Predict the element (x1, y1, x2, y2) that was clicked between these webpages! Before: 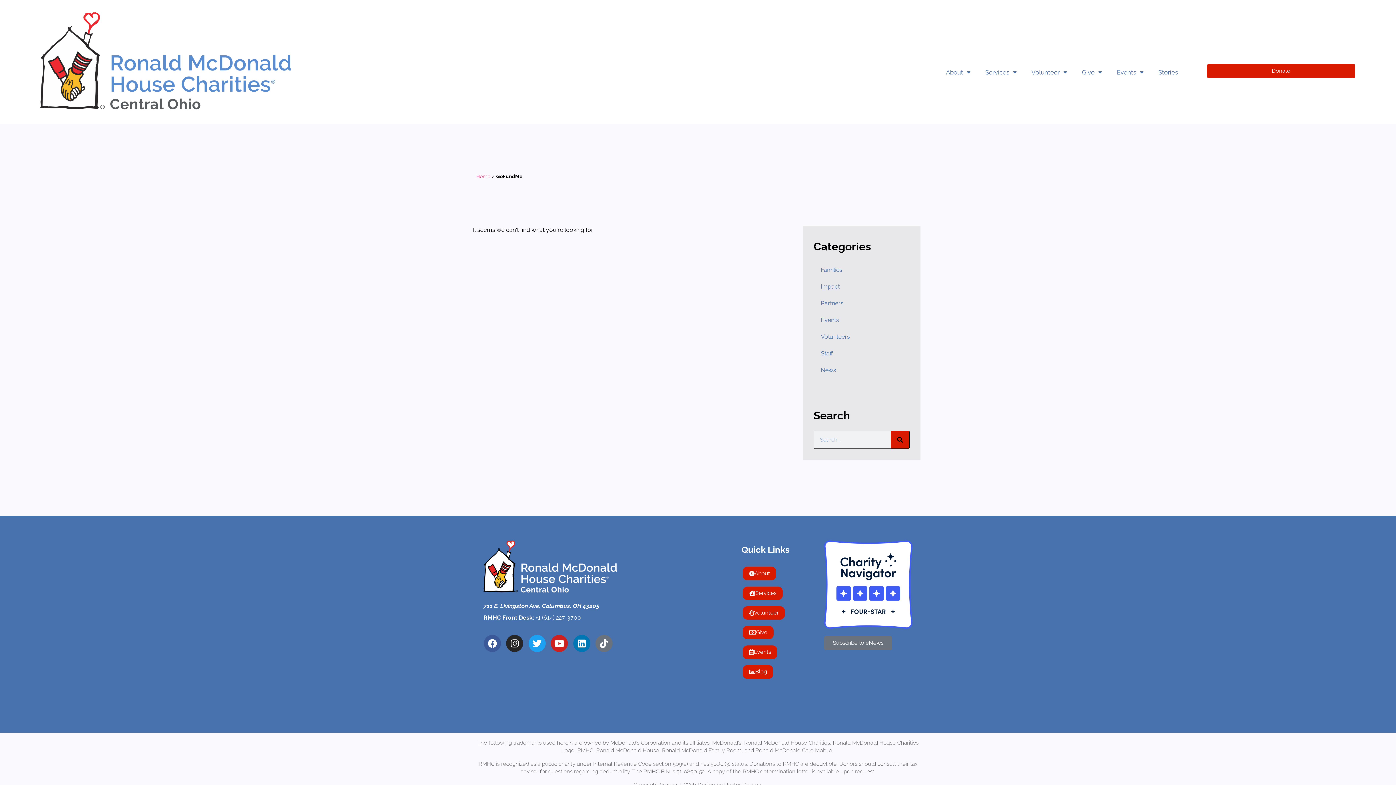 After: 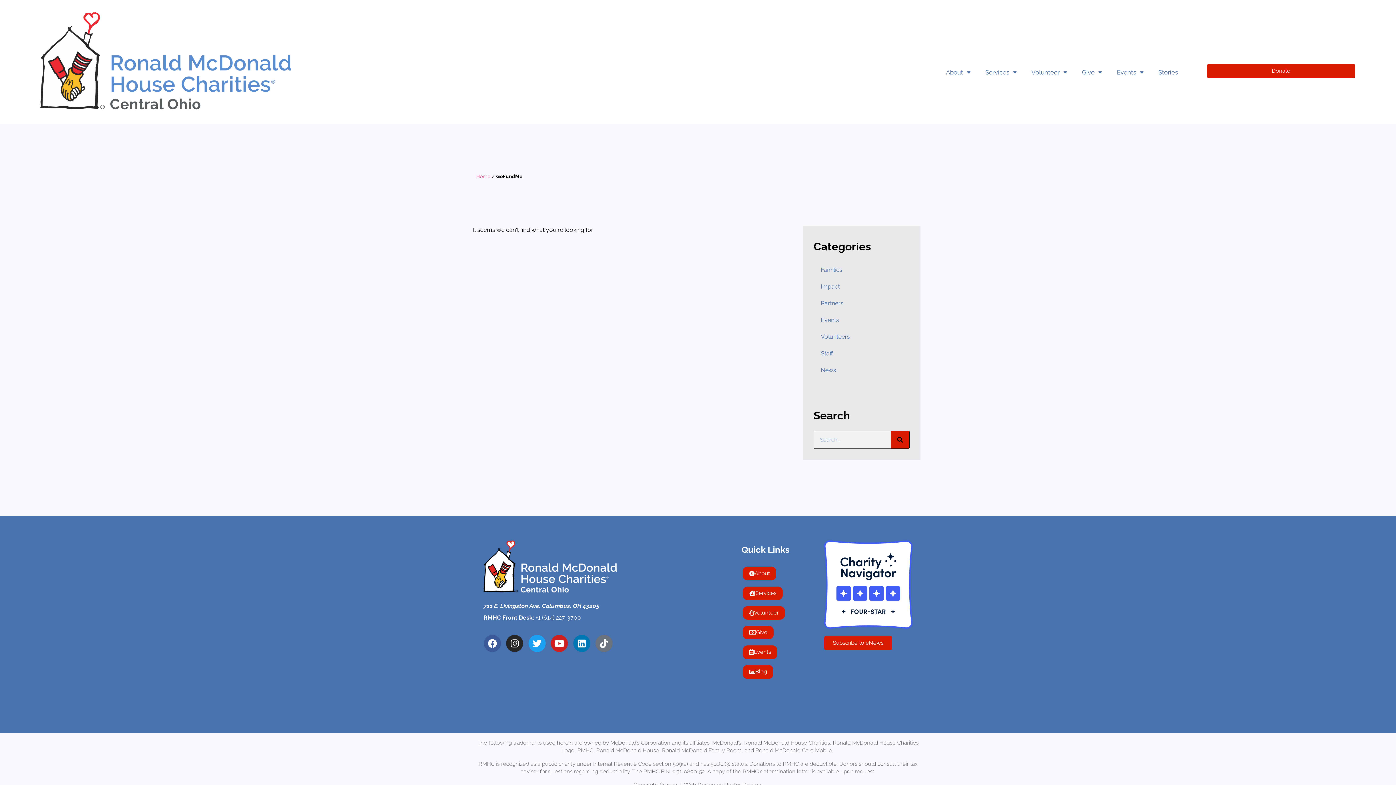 Action: bbox: (824, 636, 892, 650) label: Subscribe to eNews